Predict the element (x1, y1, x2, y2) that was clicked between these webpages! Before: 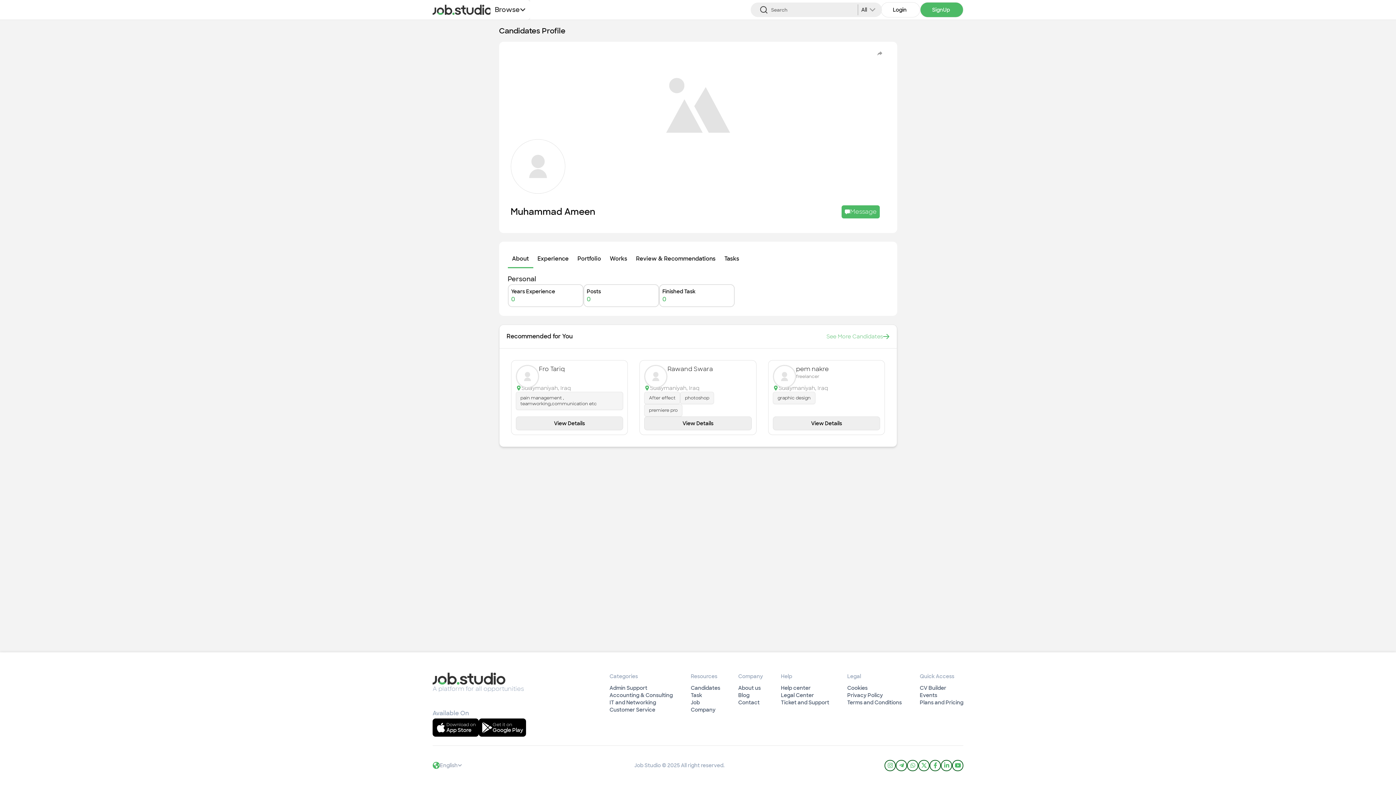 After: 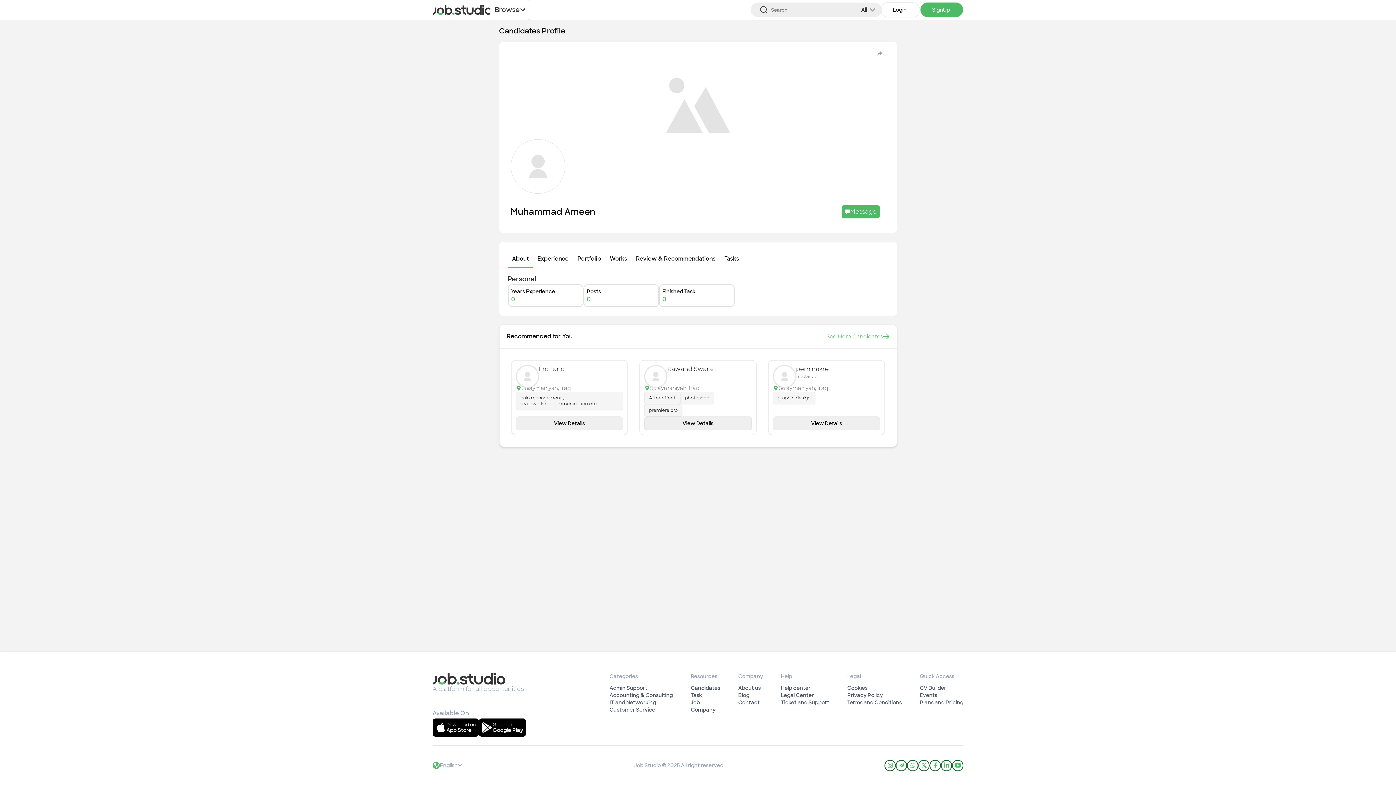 Action: bbox: (929, 760, 941, 771)